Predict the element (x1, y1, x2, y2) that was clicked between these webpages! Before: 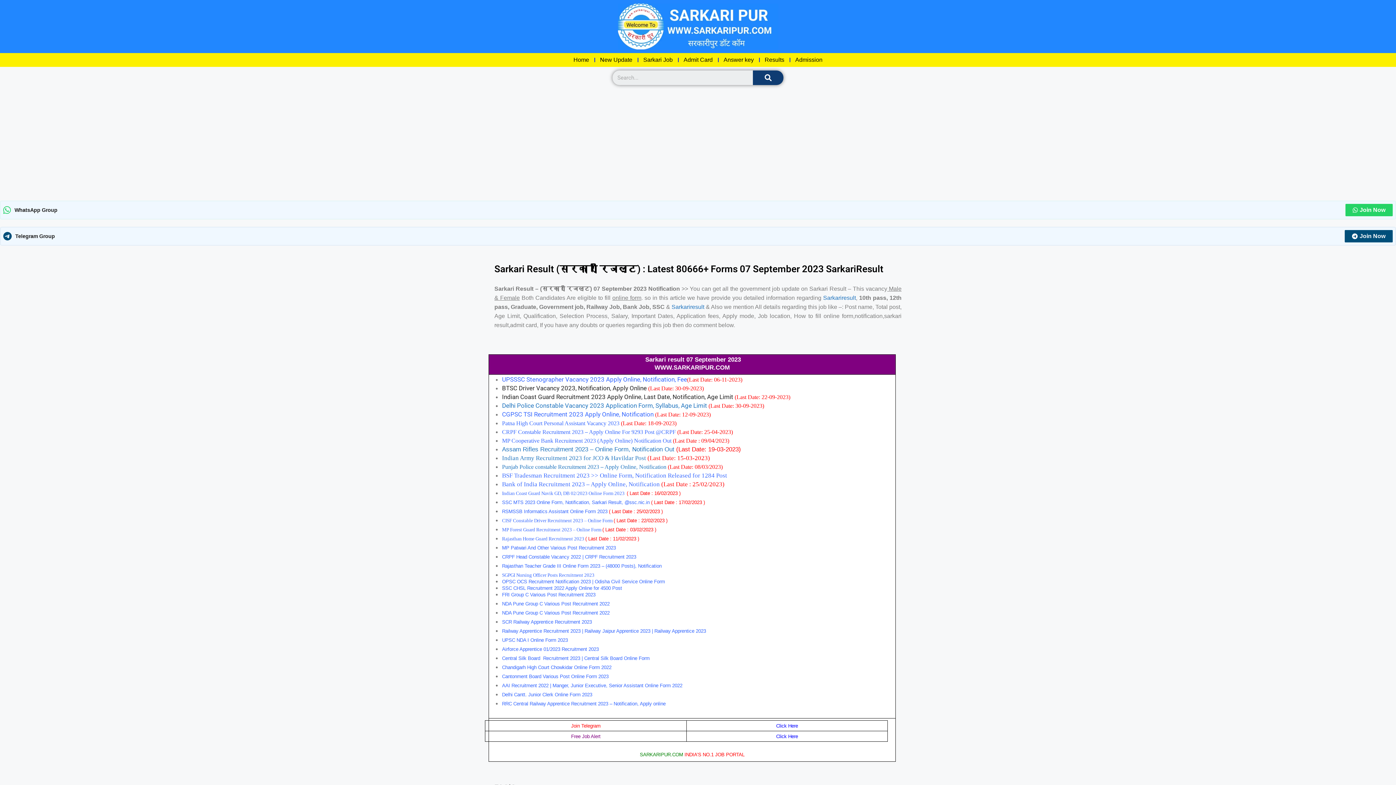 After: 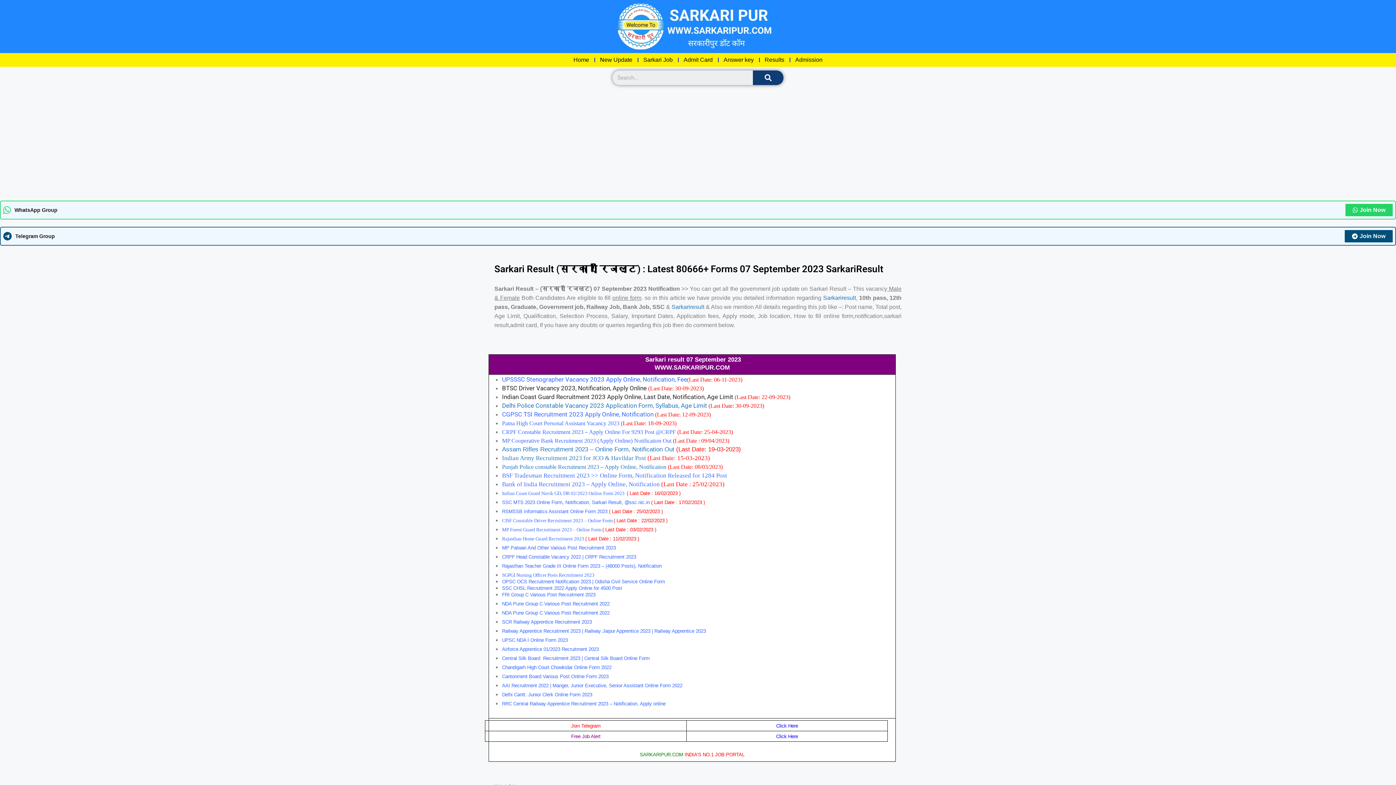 Action: label: Rajasthan Teacher Grade III Online Form 2023 – (48000 Posts), Notification bbox: (502, 563, 661, 569)